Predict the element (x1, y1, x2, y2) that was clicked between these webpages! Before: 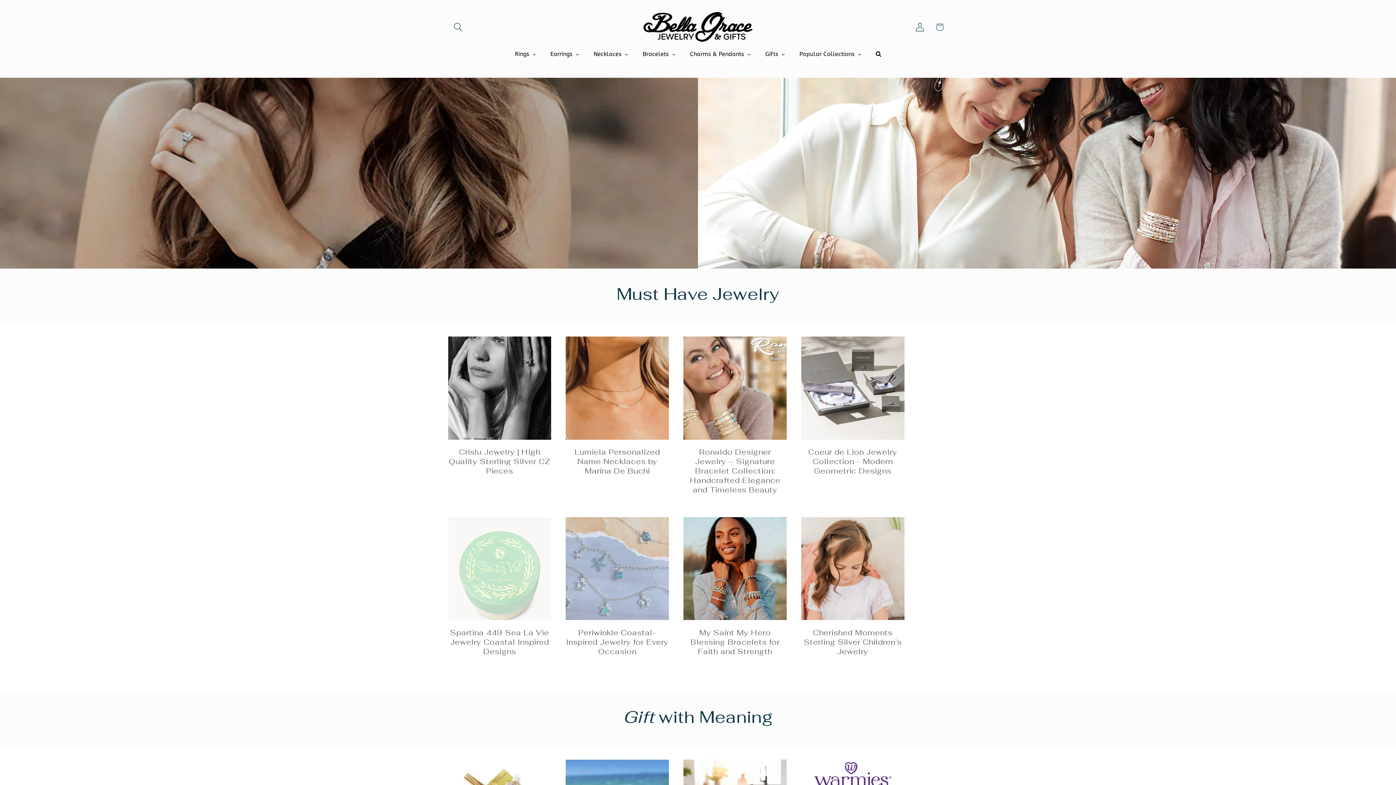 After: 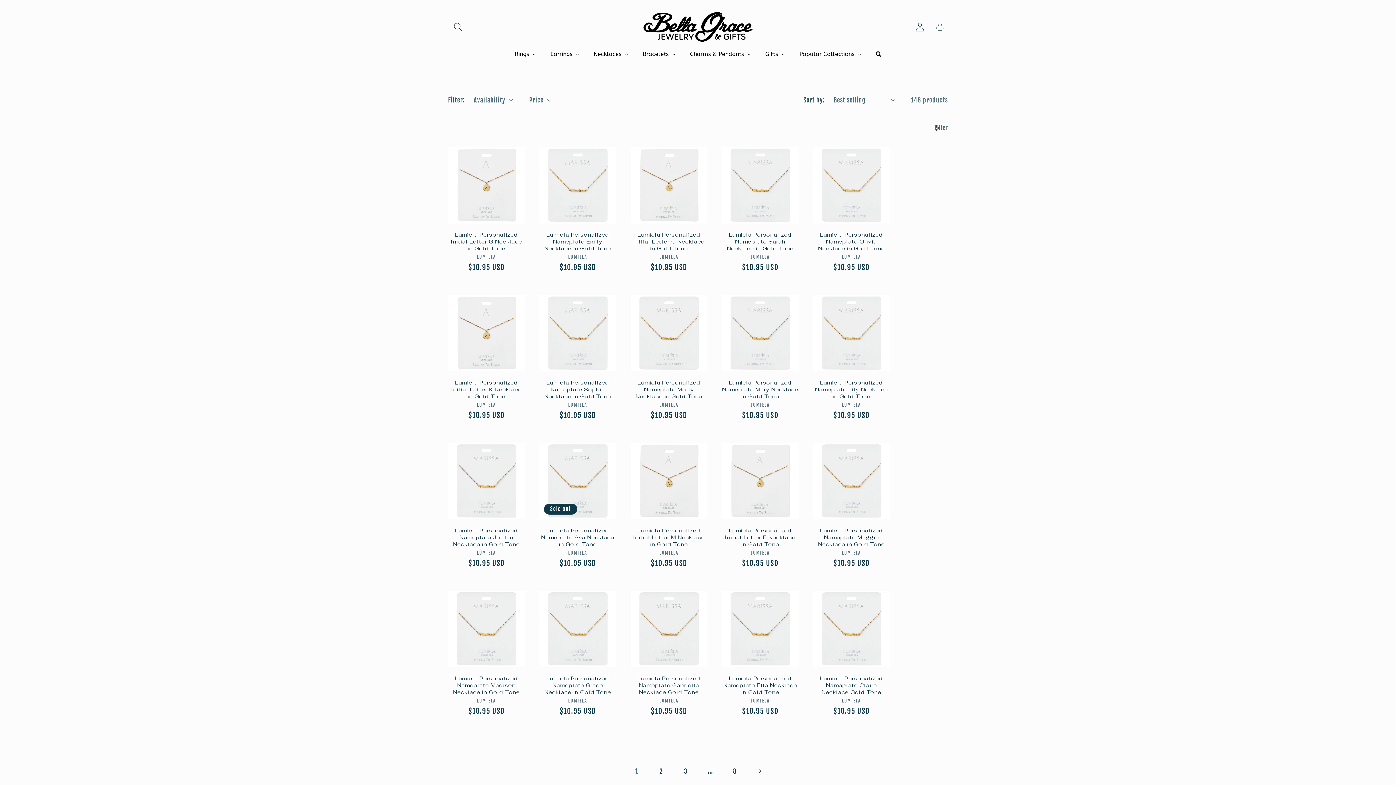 Action: label: Lumiela Personalized Name Necklaces by Marina De Buchi bbox: (565, 447, 669, 476)